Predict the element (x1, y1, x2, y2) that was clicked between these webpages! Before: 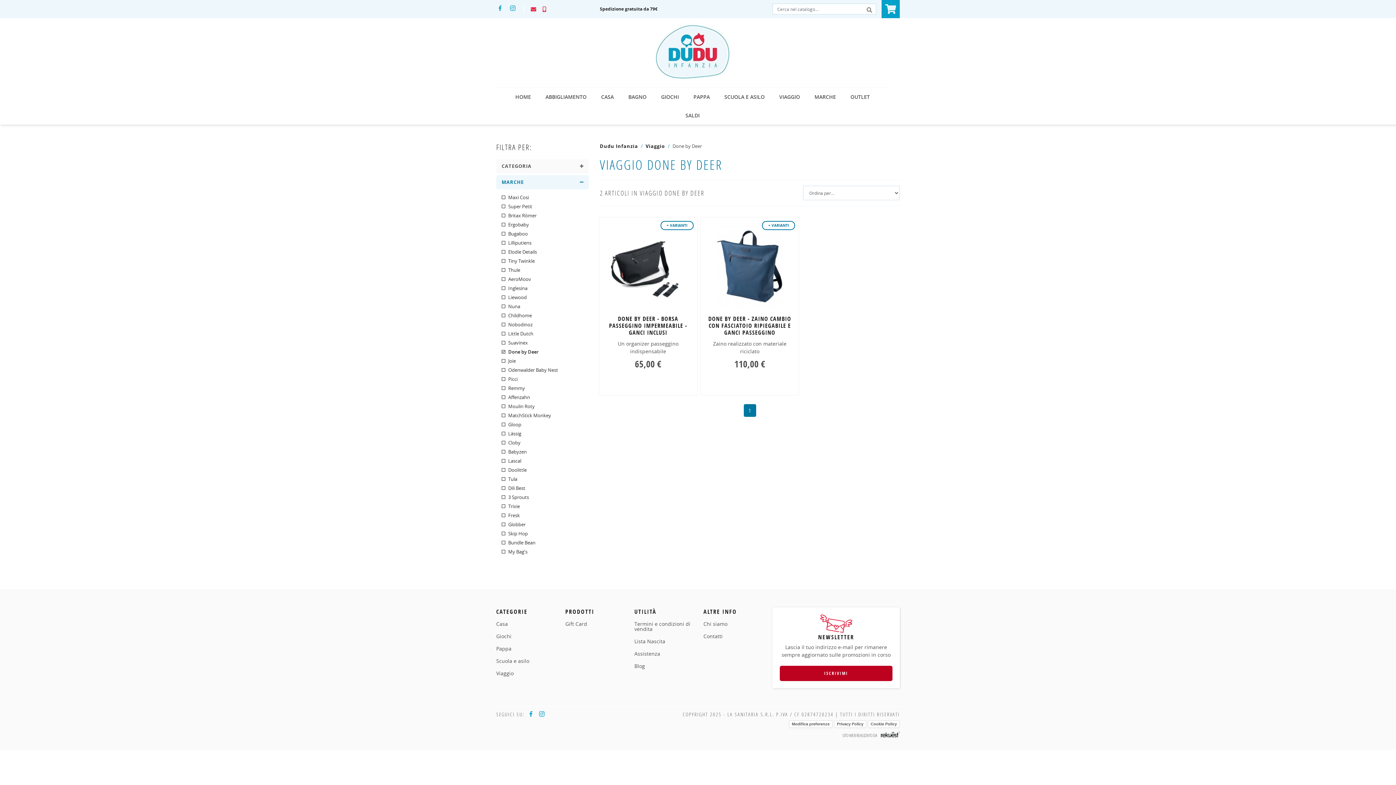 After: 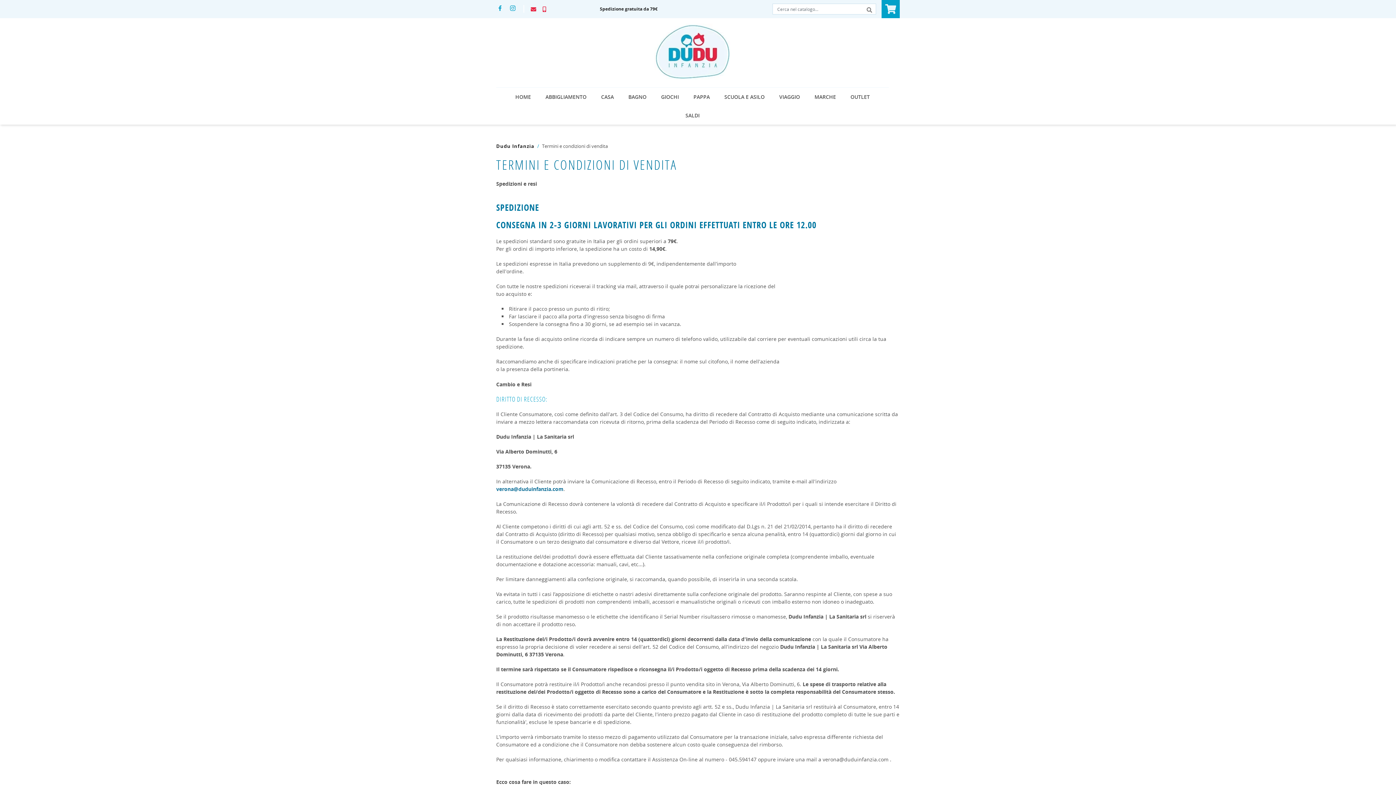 Action: bbox: (634, 618, 692, 635) label: Termini e condizioni di vendita